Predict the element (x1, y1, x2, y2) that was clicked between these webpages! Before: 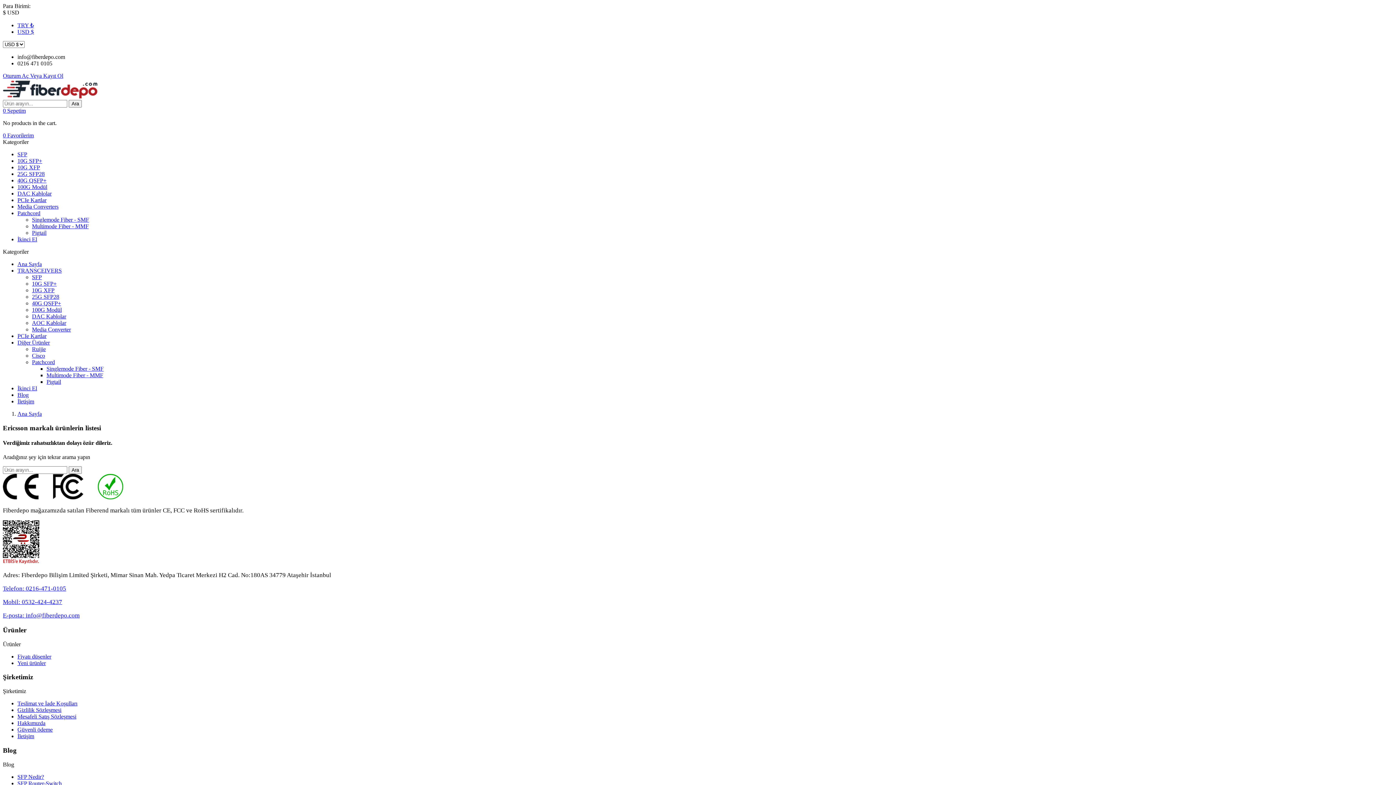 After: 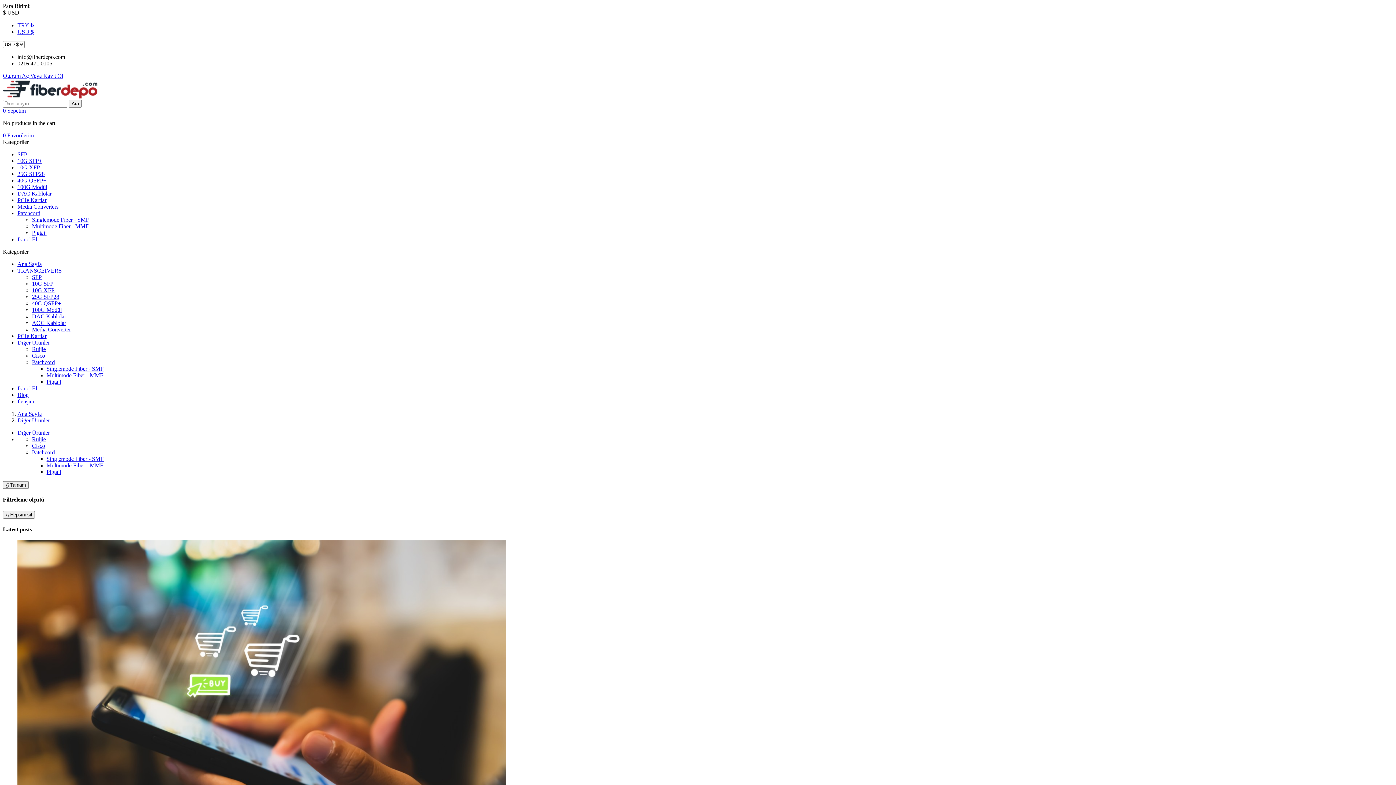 Action: bbox: (17, 339, 49, 345) label: Diğer Ürünler